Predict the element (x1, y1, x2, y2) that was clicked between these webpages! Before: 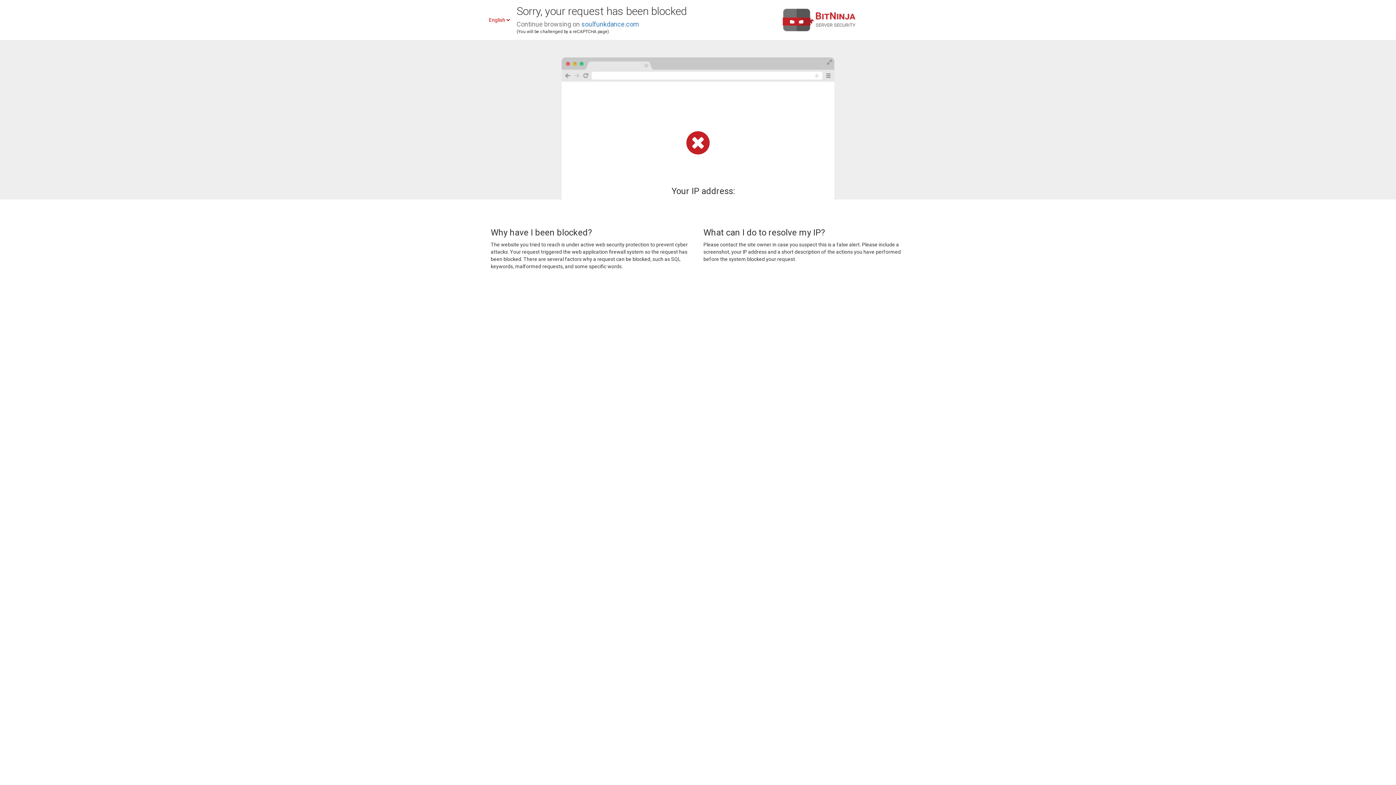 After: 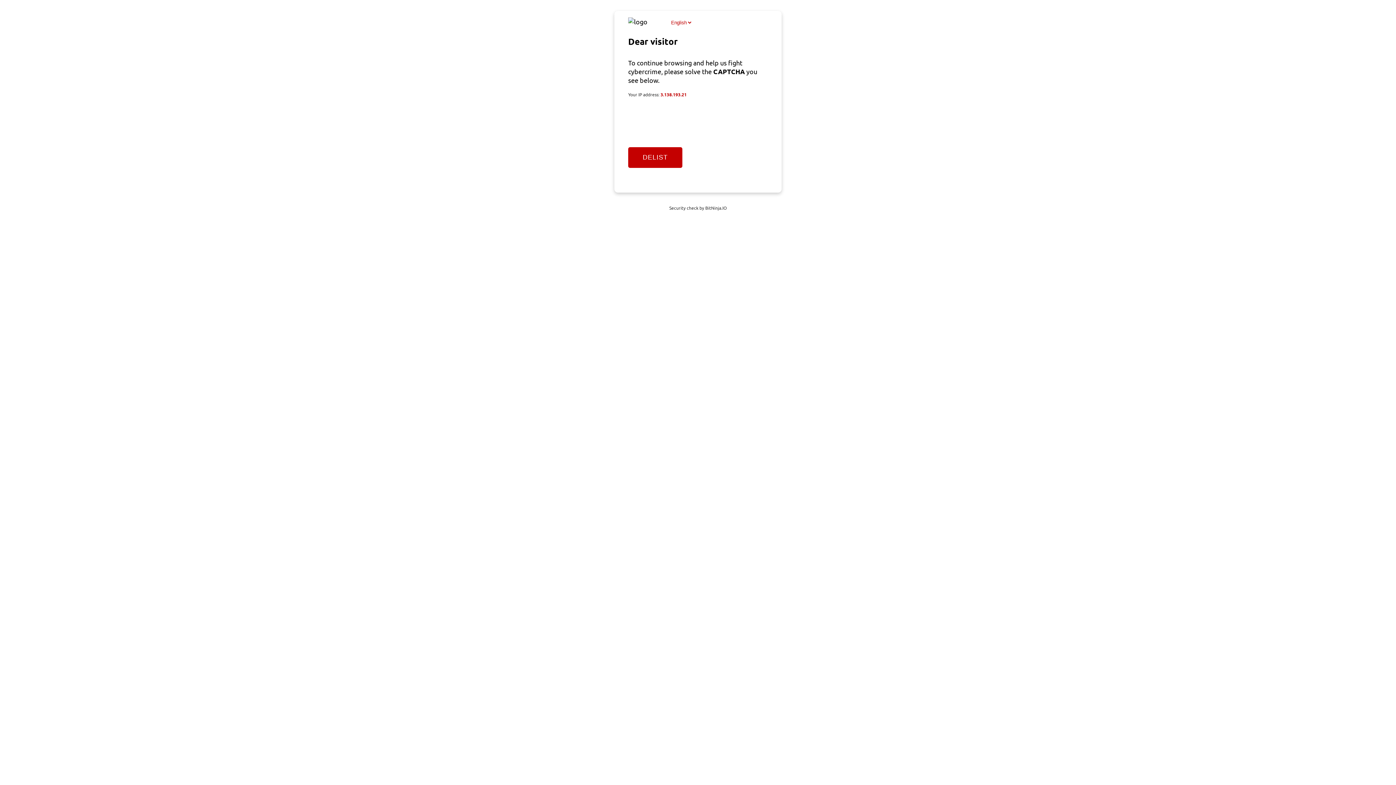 Action: bbox: (581, 20, 639, 28) label: soulfunkdance.com